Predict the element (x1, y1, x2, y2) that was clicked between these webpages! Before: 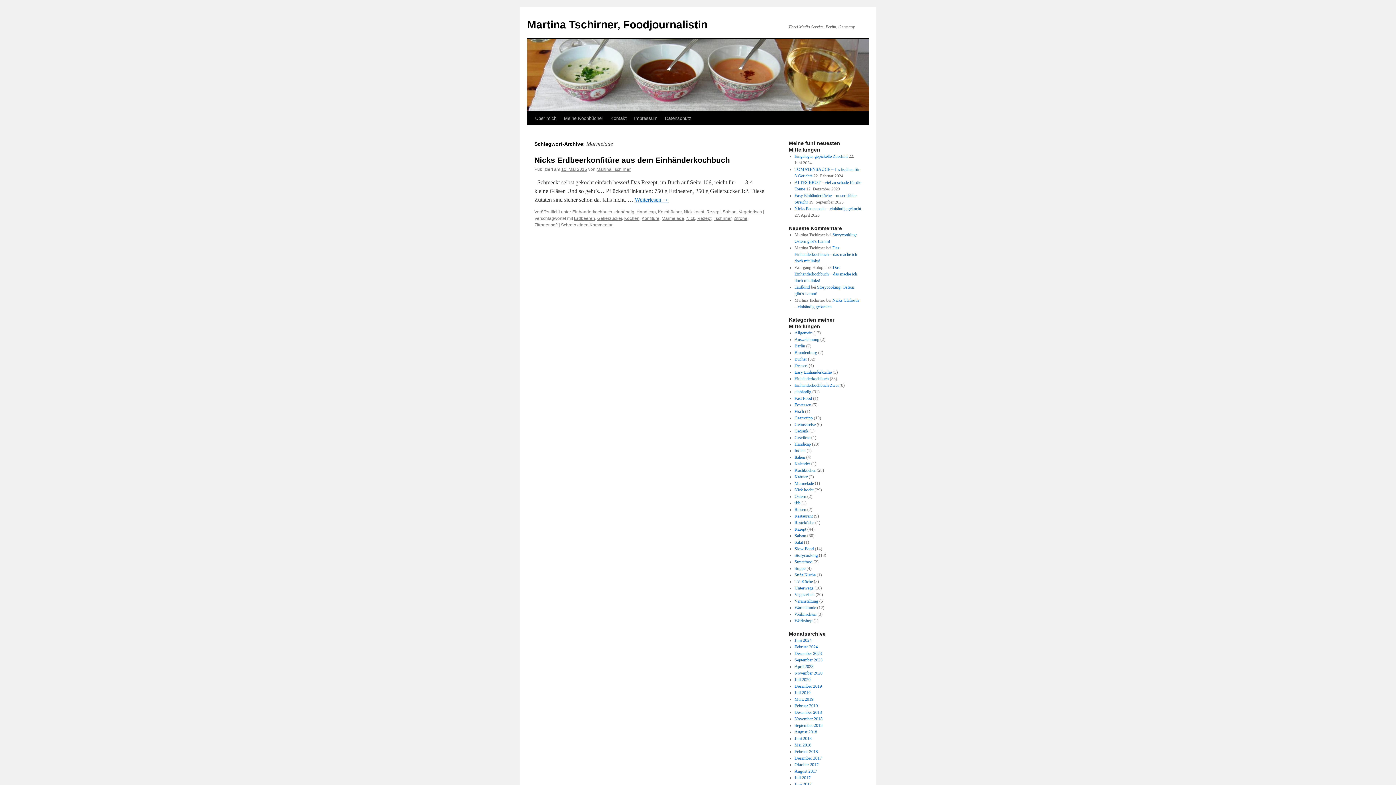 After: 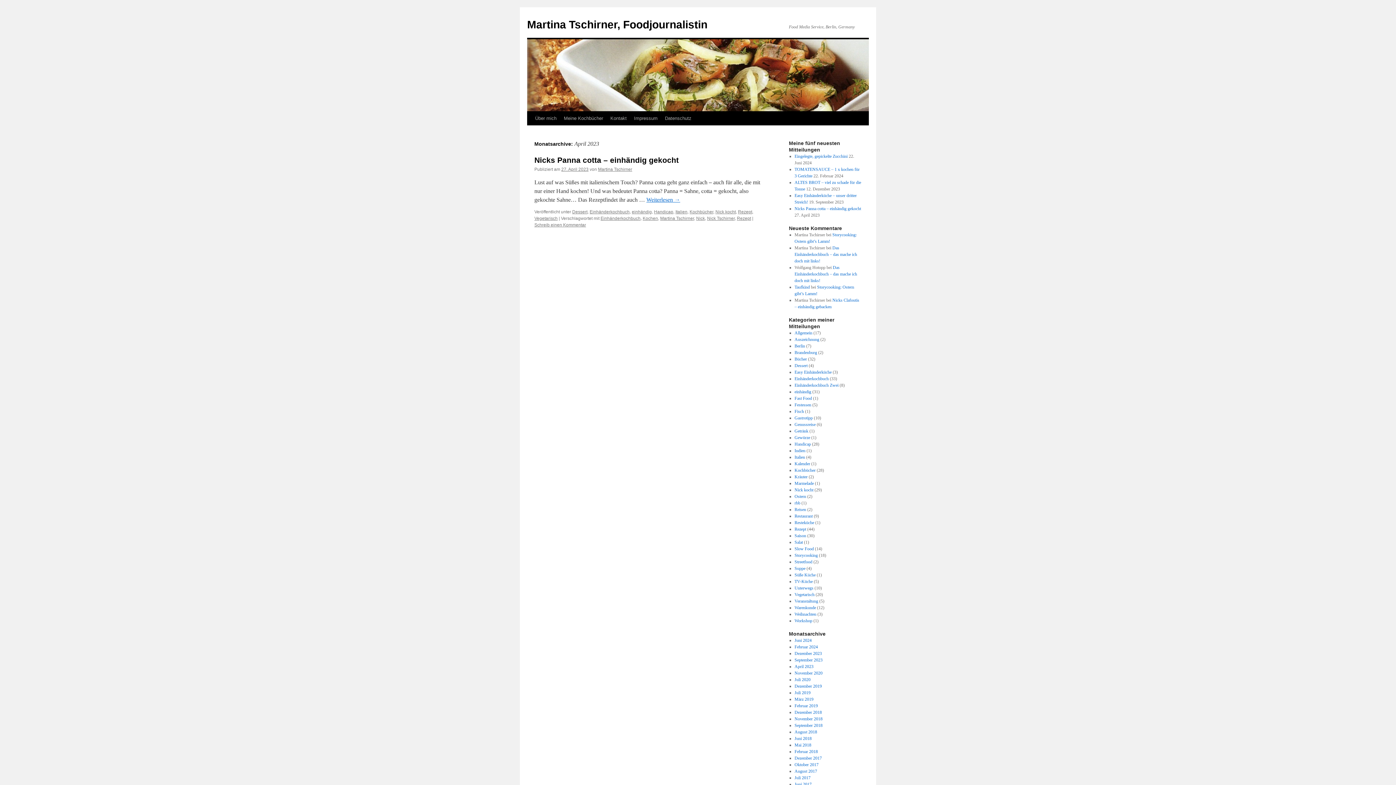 Action: label: April 2023 bbox: (794, 664, 813, 669)